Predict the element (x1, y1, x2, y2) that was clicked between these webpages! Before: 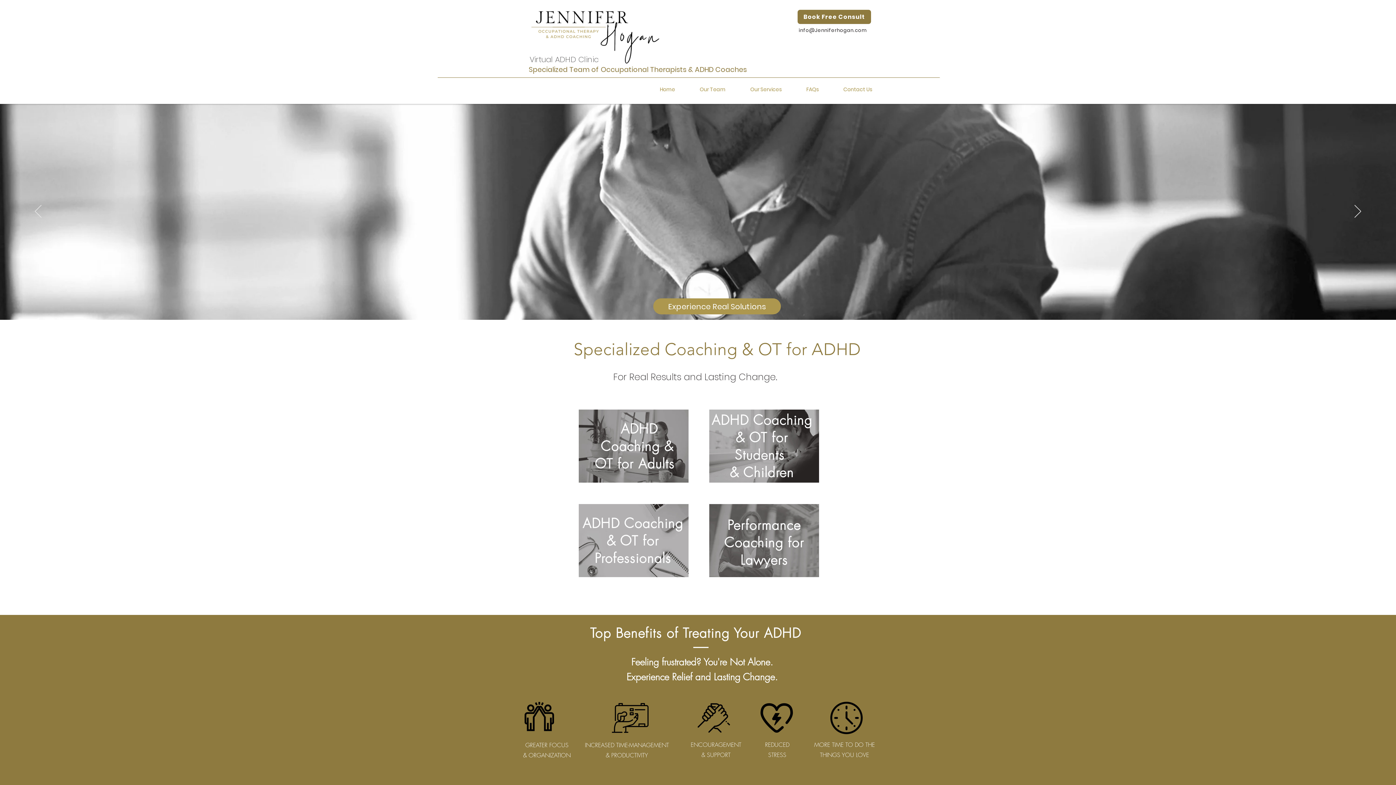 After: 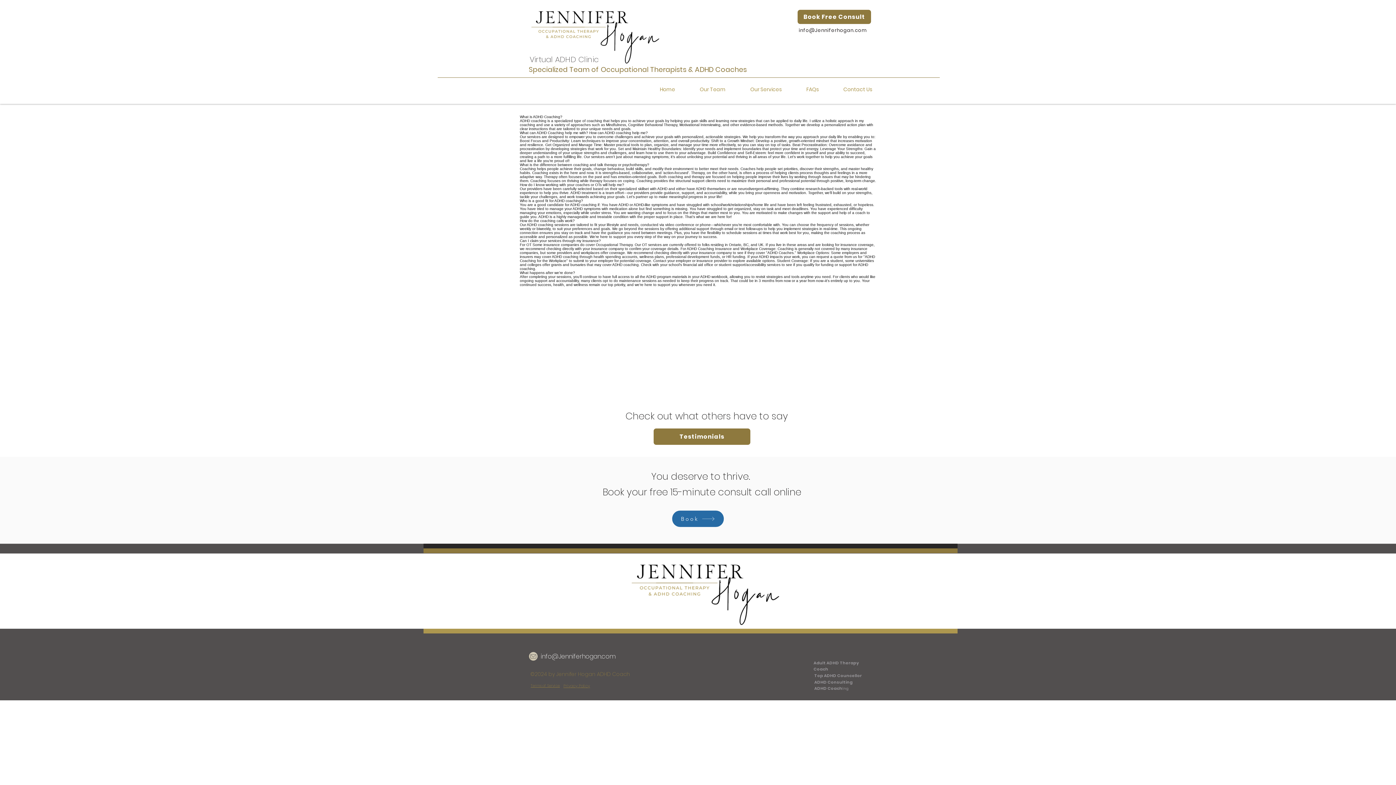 Action: bbox: (785, 83, 822, 95) label: FAQs